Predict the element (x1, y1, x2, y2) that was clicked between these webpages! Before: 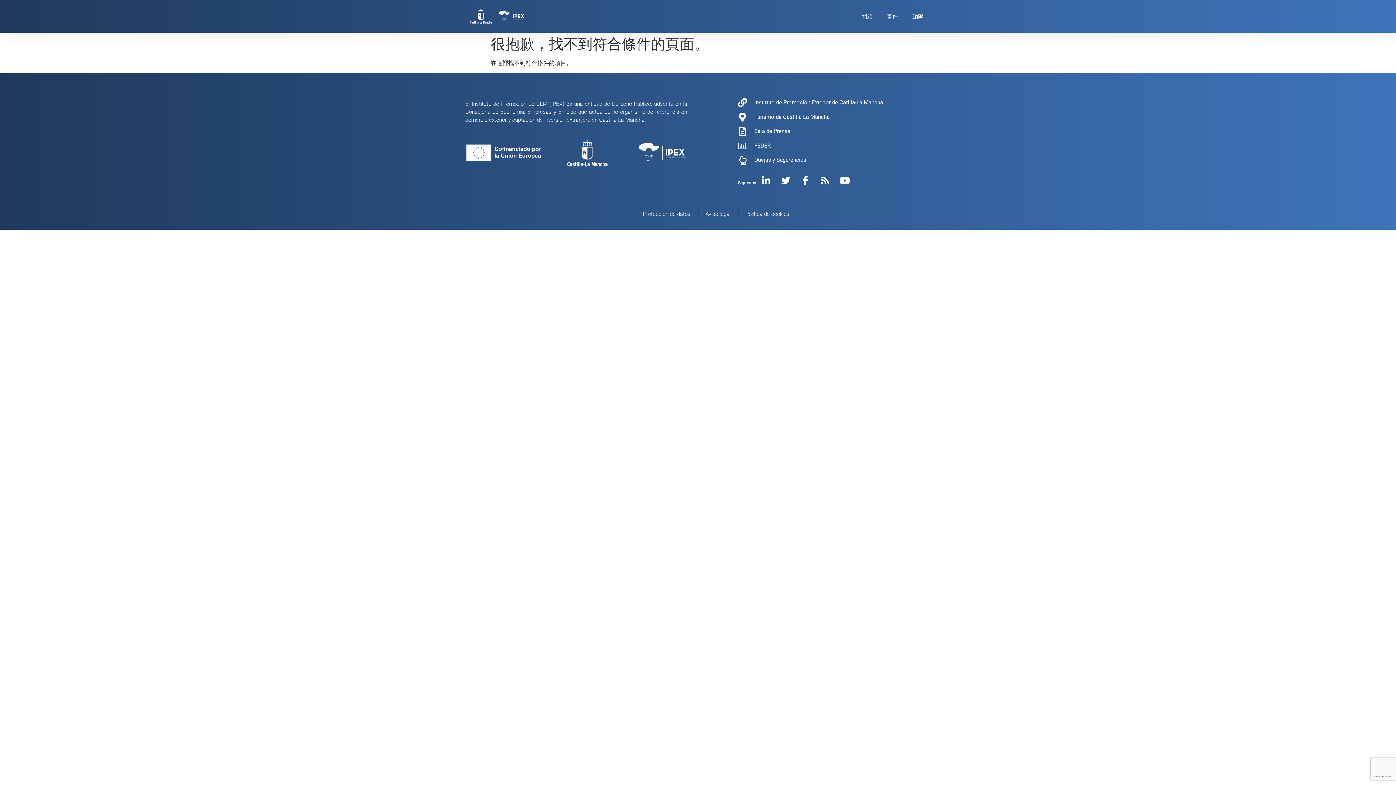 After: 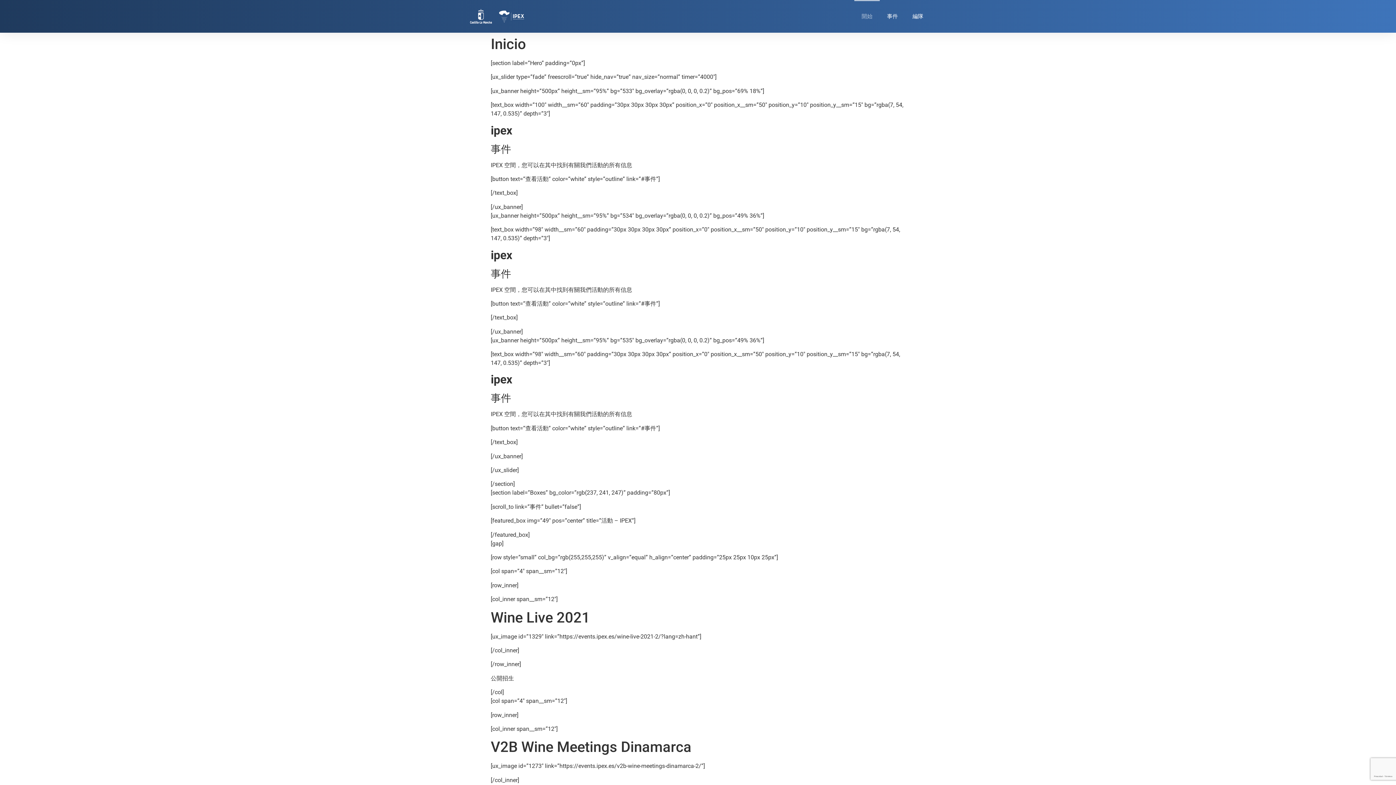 Action: label: 開始 bbox: (854, 0, 880, 32)